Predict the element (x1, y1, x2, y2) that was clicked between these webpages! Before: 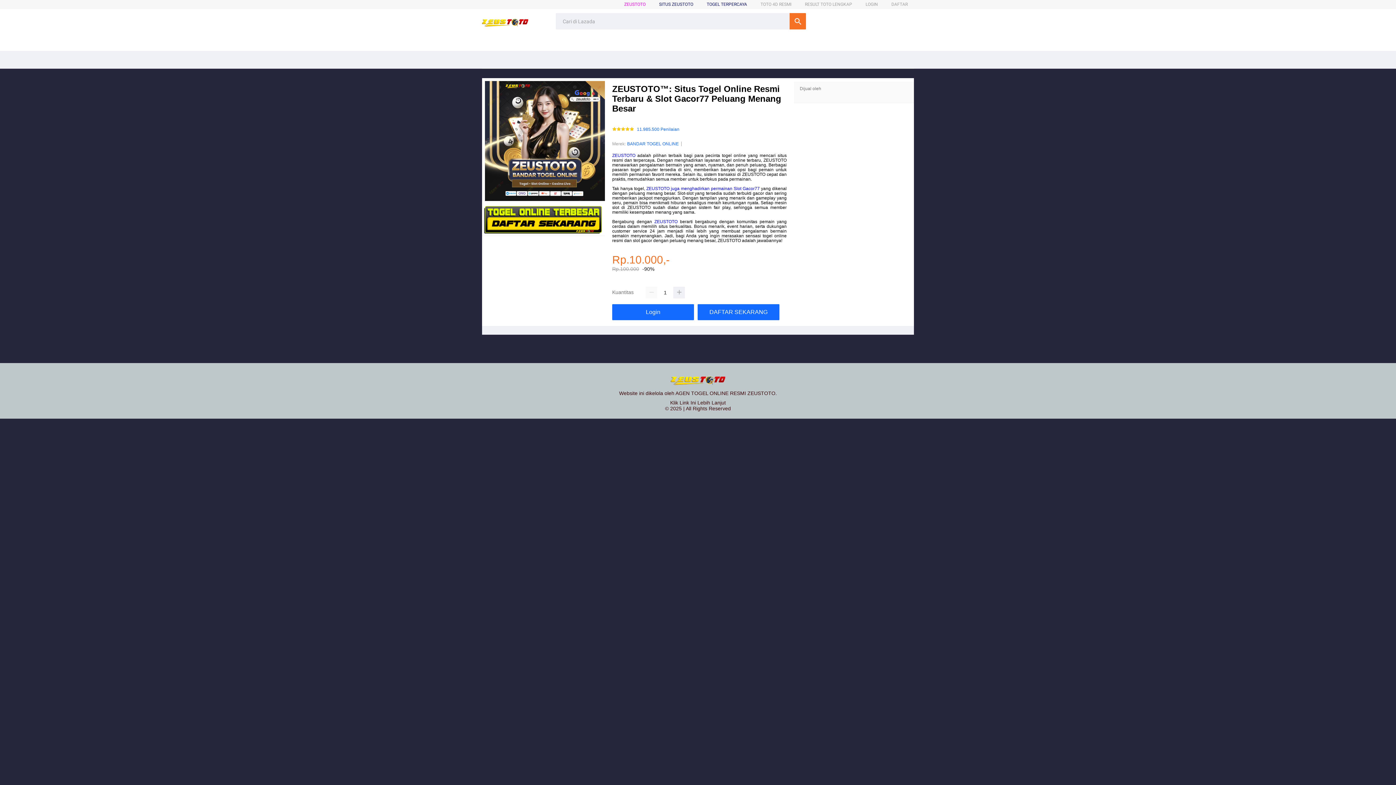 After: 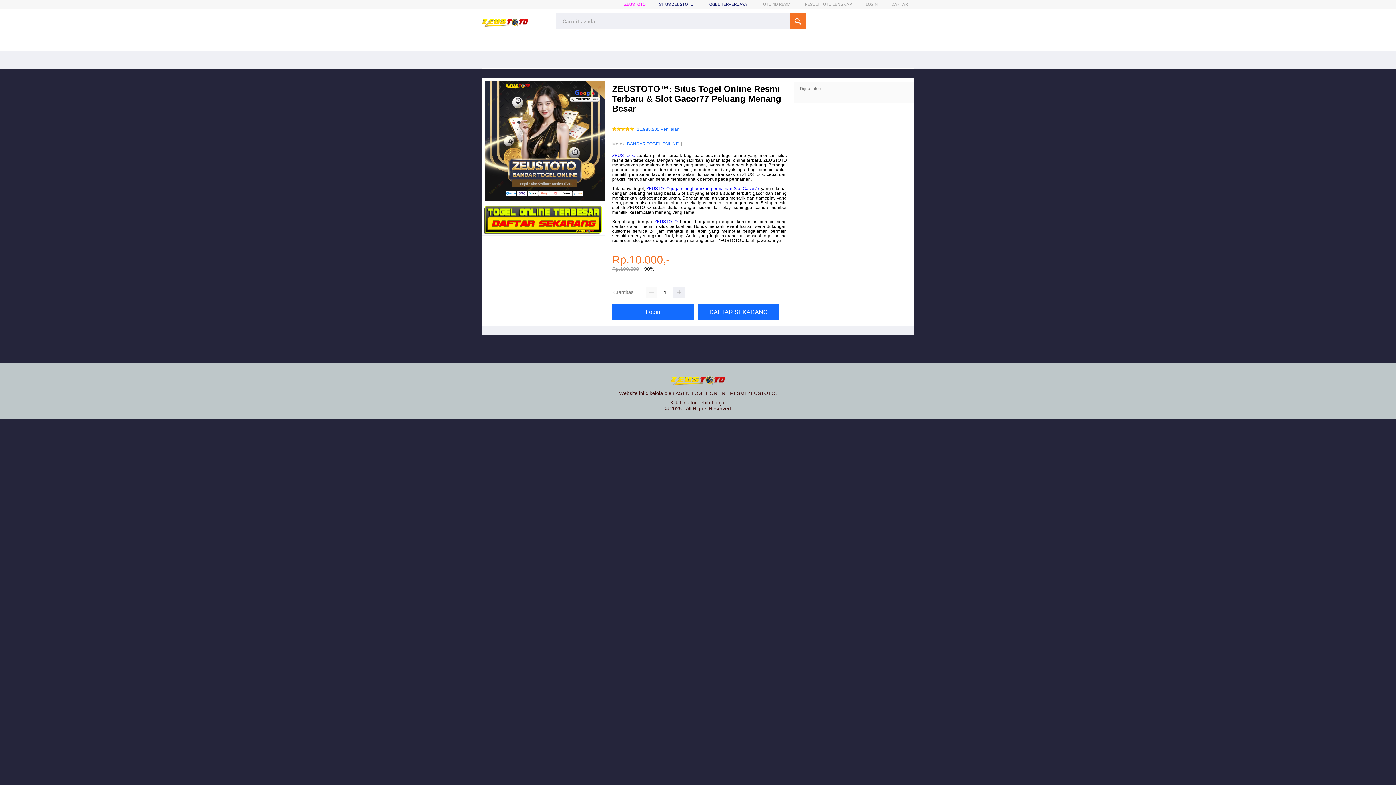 Action: bbox: (612, 153, 635, 158) label: ZEUSTOTO